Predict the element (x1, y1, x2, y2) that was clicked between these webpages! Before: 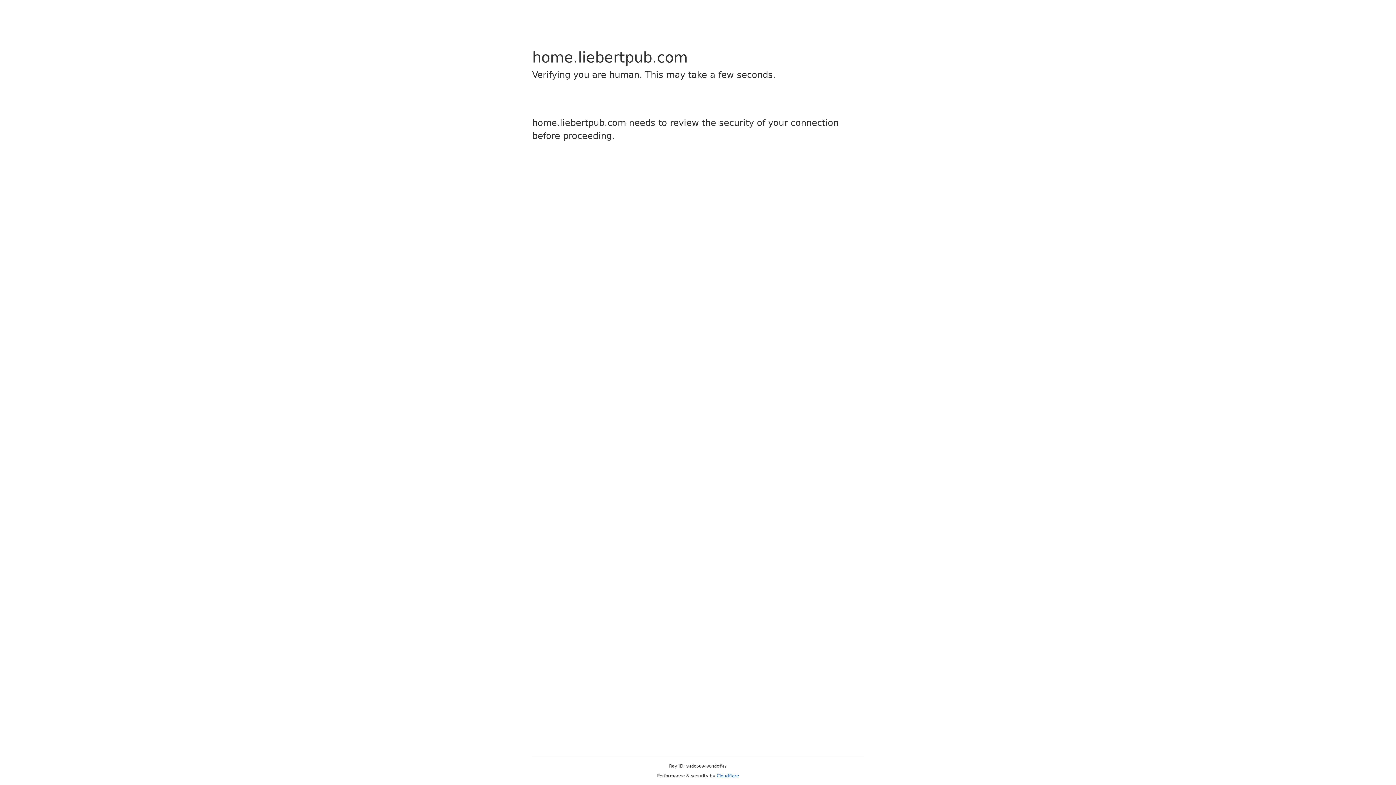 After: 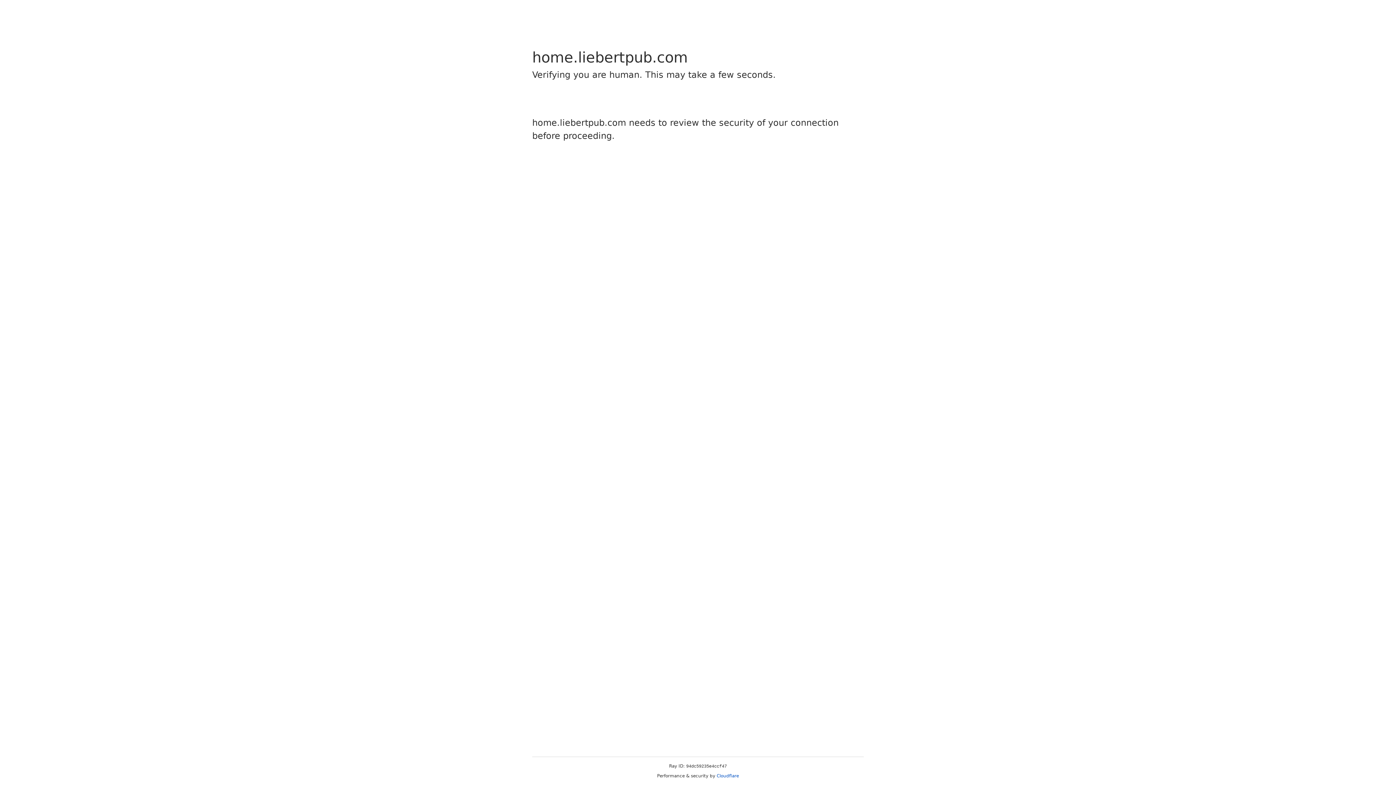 Action: bbox: (716, 773, 739, 778) label: Cloudflare